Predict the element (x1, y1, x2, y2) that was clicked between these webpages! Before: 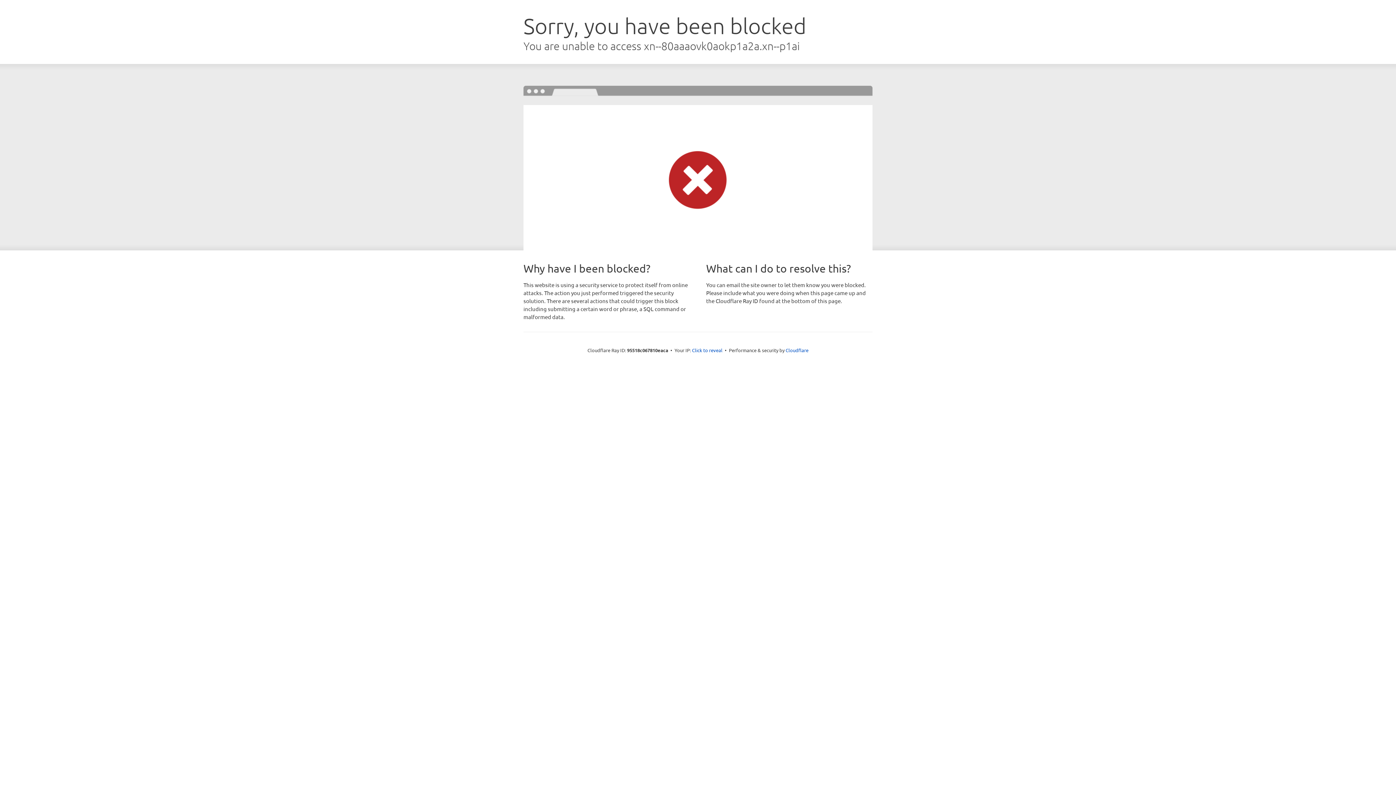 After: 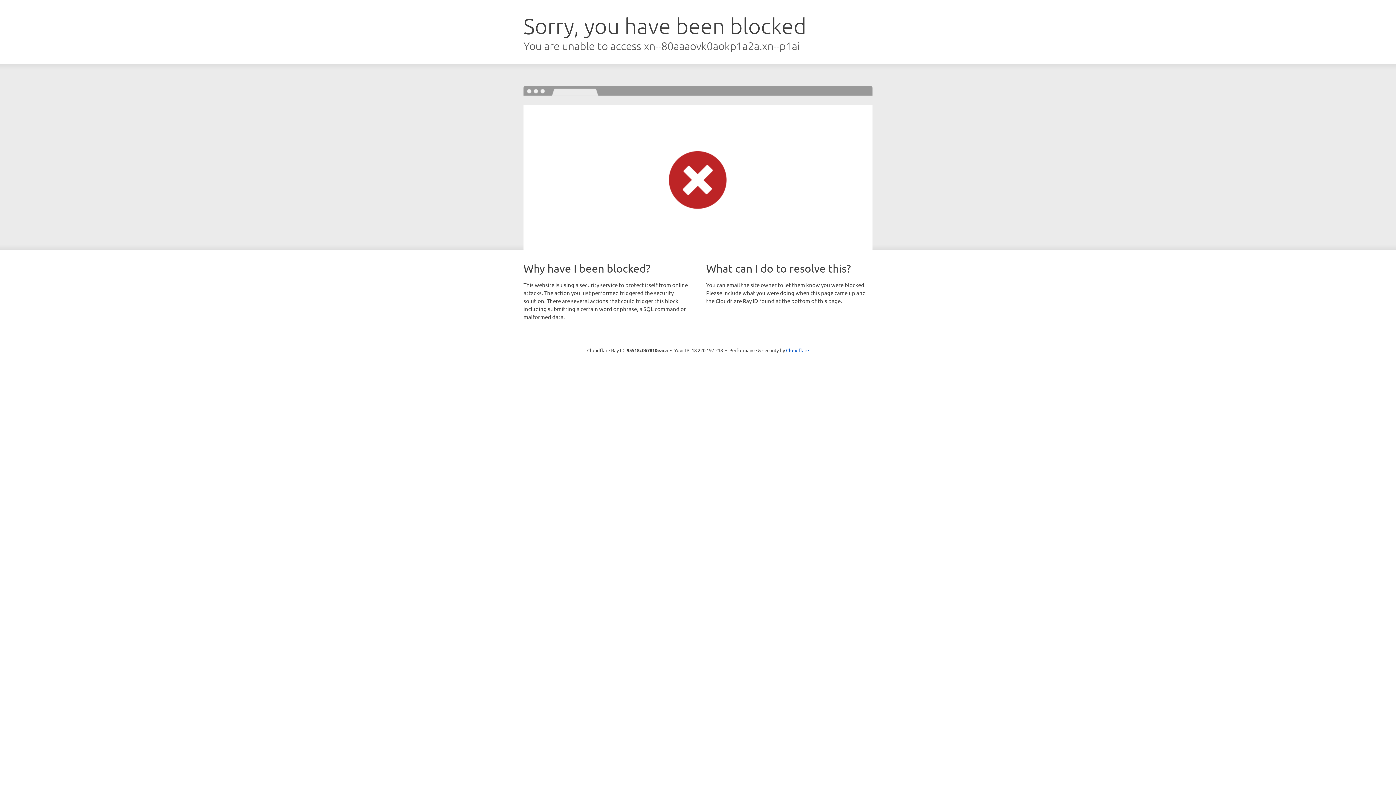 Action: label: Click to reveal bbox: (692, 346, 722, 353)